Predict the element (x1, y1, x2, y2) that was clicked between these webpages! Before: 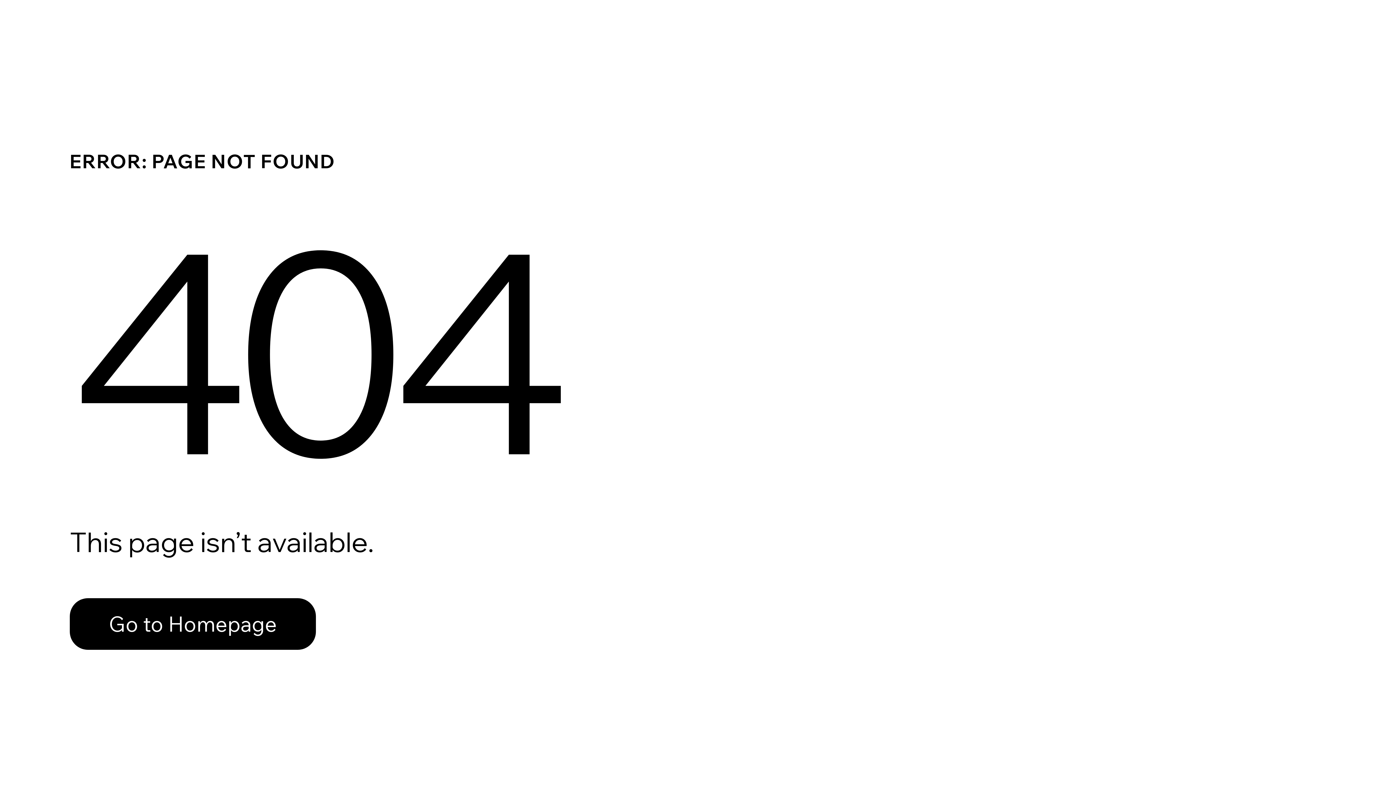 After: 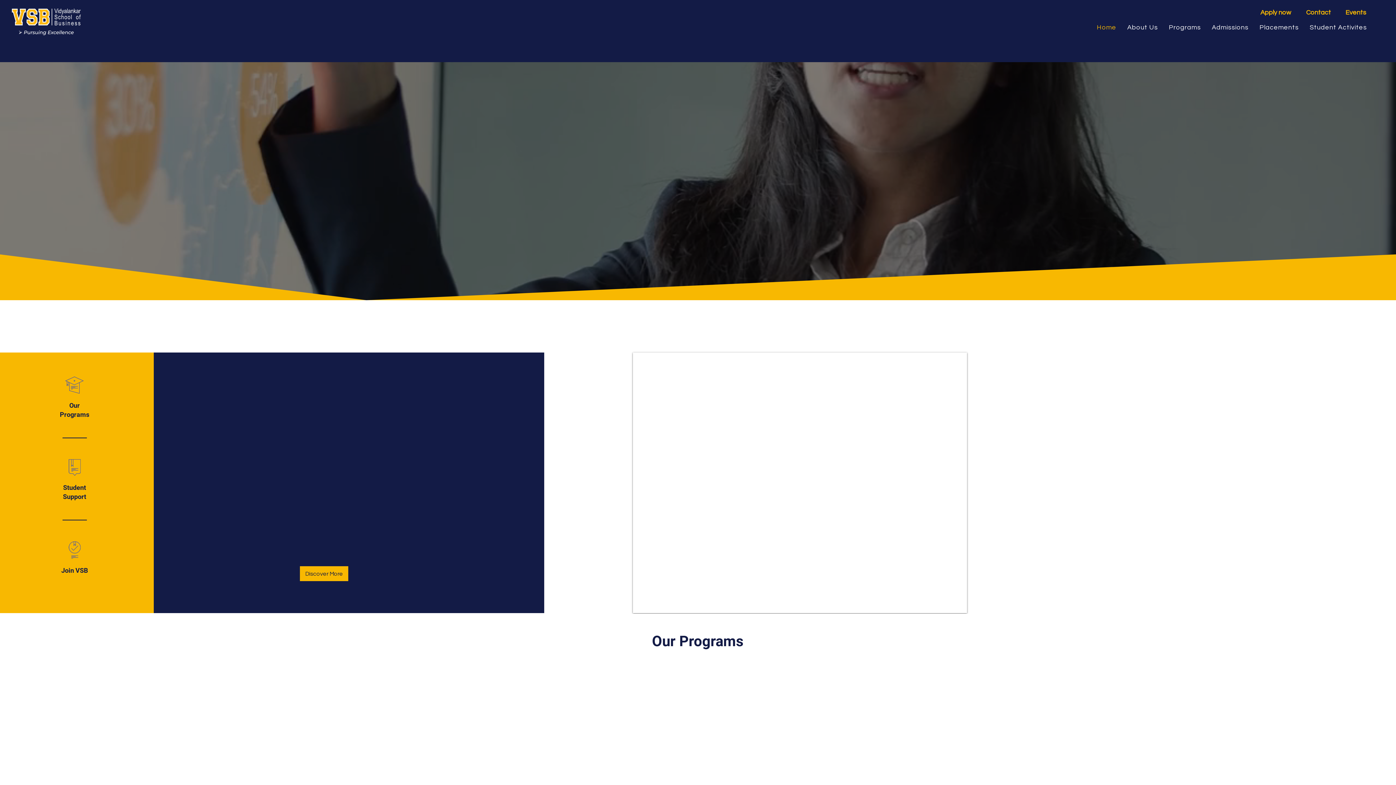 Action: bbox: (69, 598, 316, 650) label: Go to Homepage